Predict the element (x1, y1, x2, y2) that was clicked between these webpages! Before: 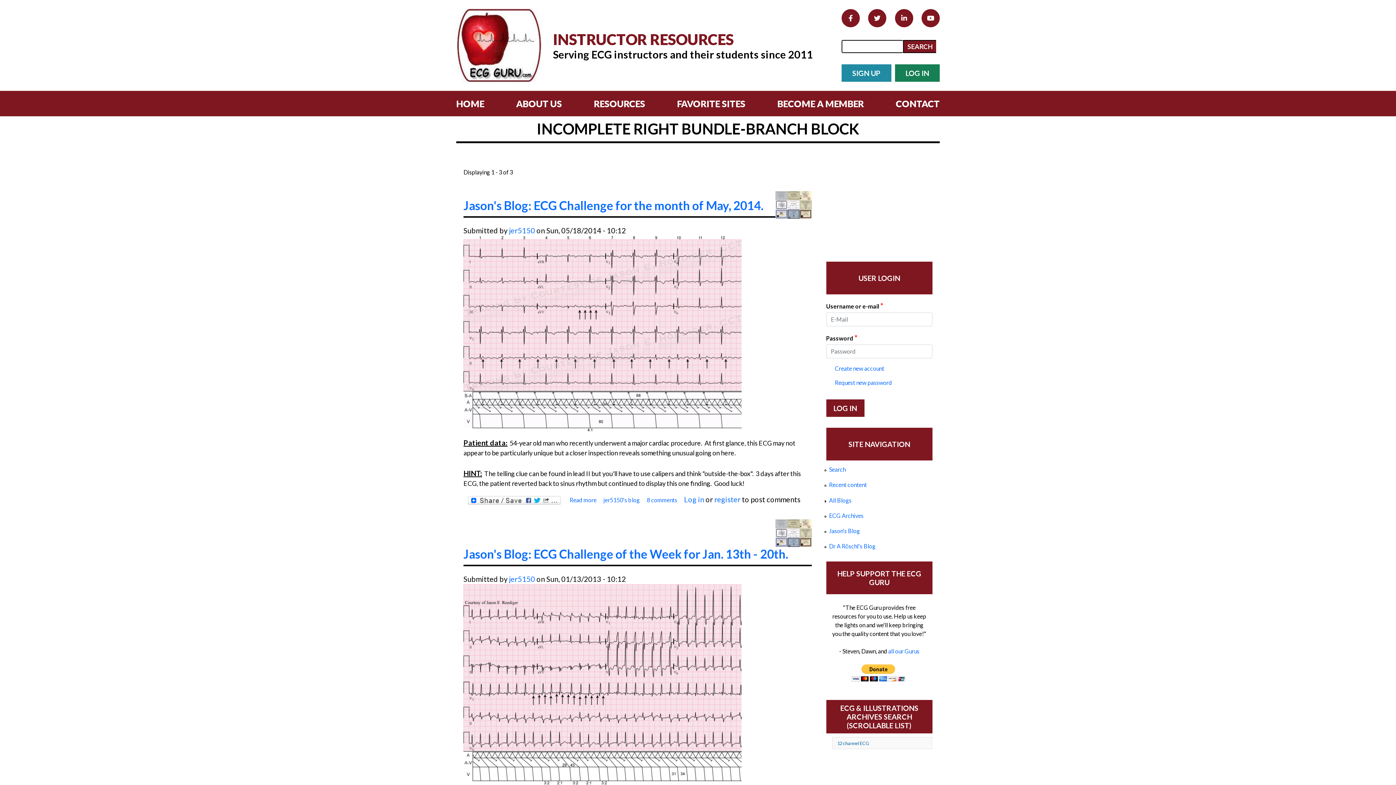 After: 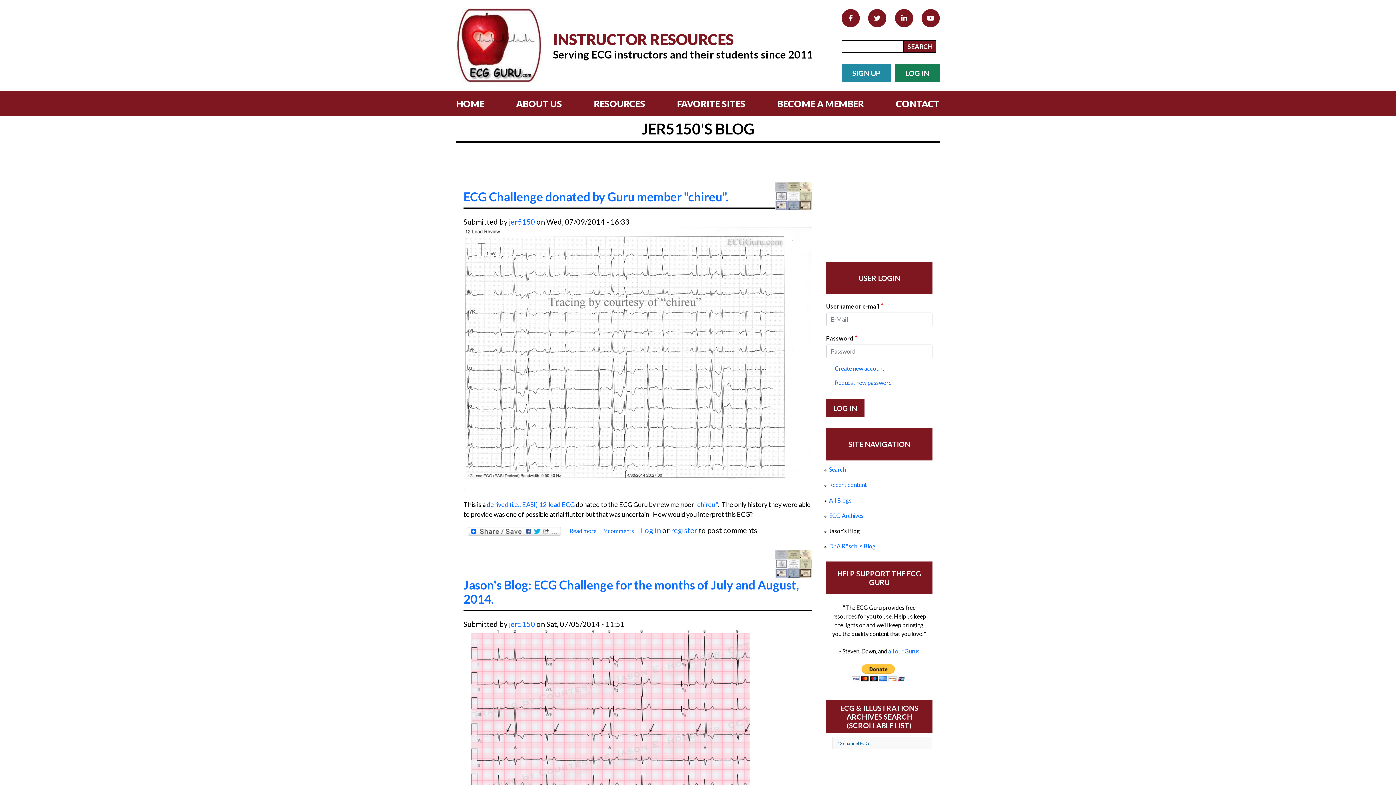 Action: bbox: (829, 526, 860, 535) label: Jason's Blog